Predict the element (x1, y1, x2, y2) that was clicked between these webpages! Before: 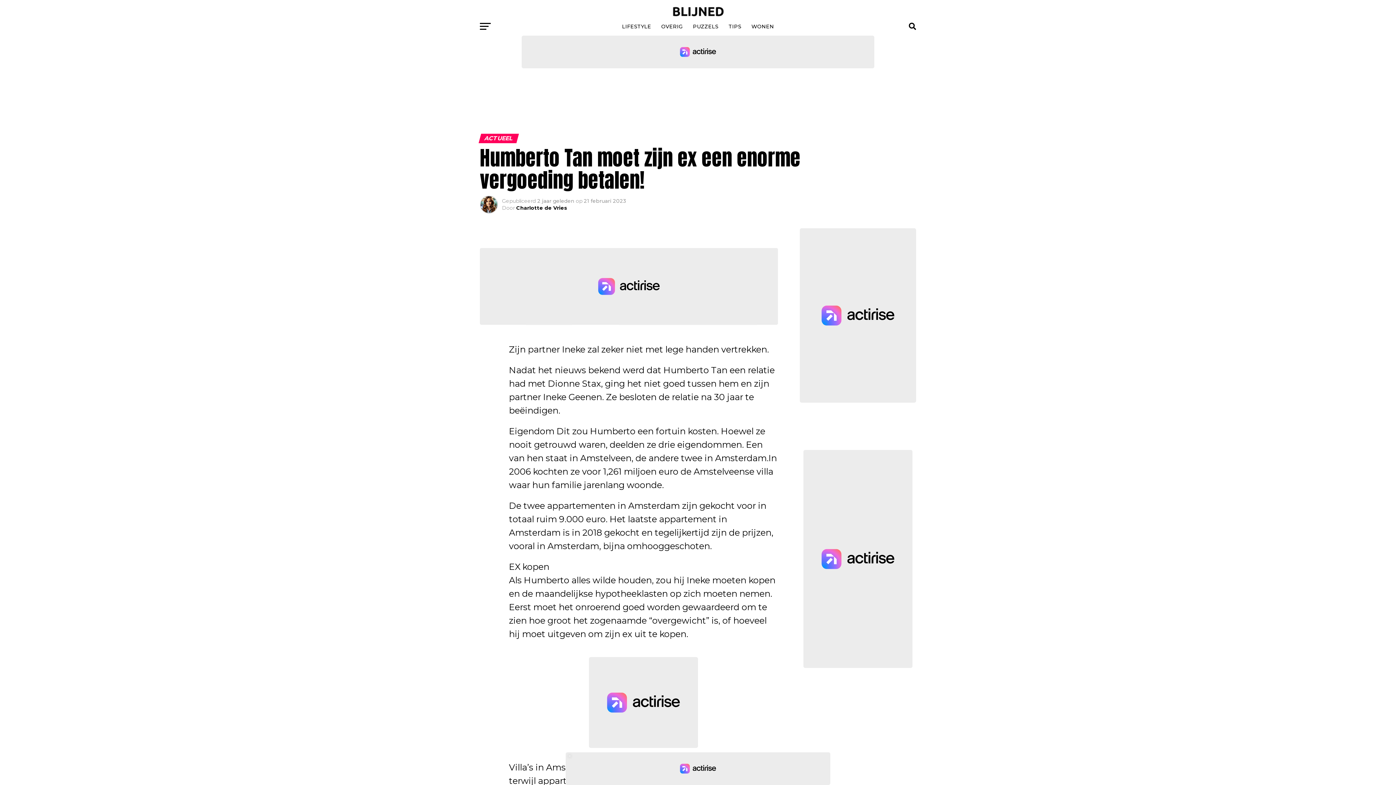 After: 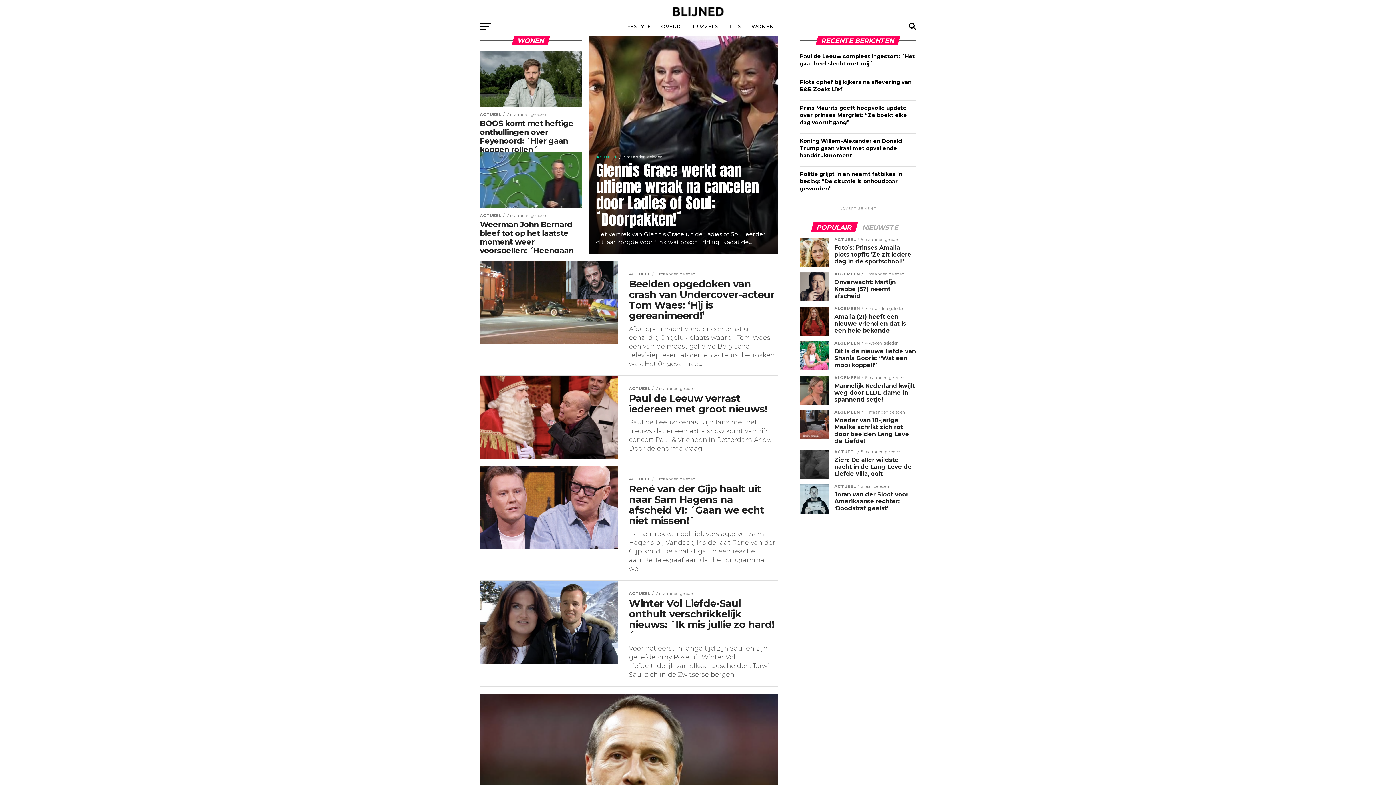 Action: bbox: (747, 17, 778, 35) label: WONEN